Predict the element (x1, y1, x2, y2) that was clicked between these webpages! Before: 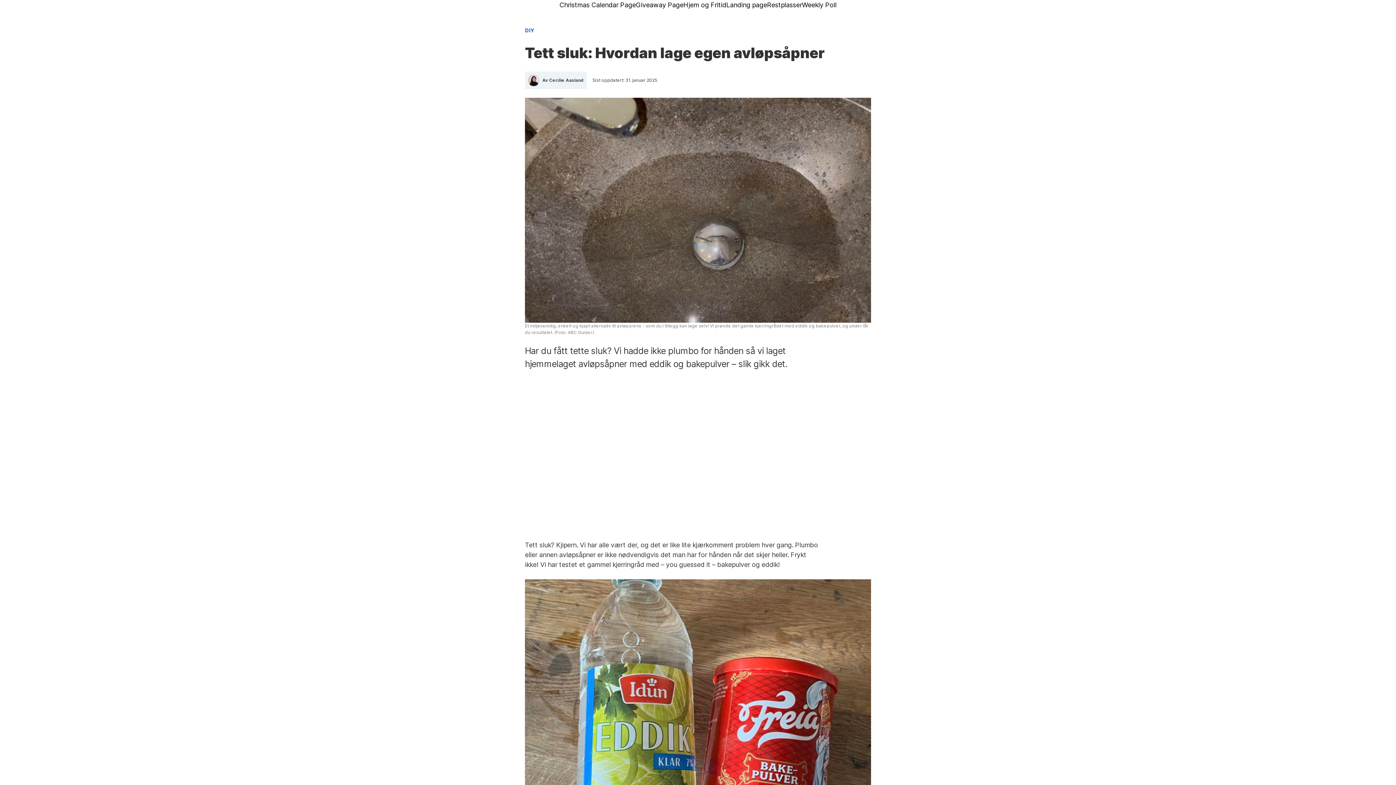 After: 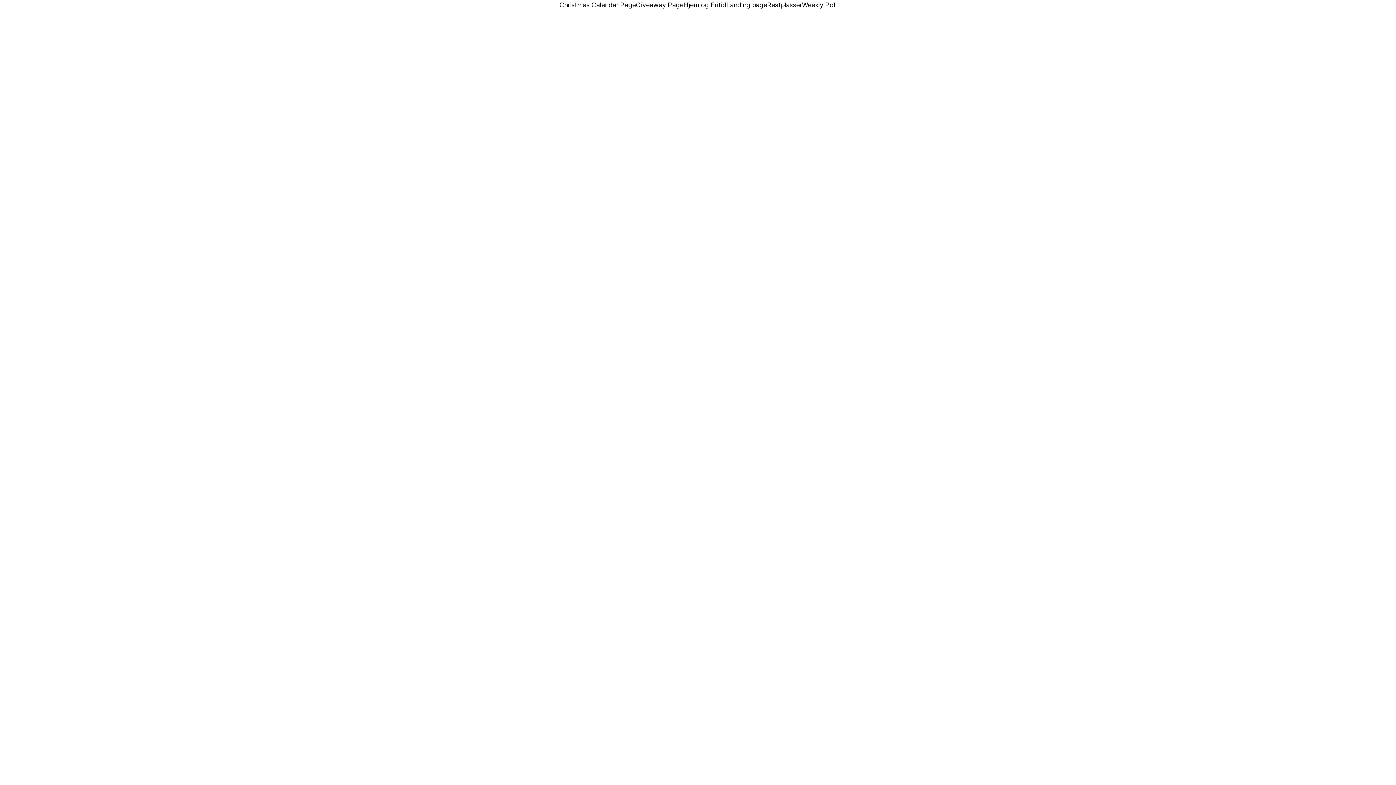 Action: label: Weekly Poll bbox: (802, 0, 836, 9)